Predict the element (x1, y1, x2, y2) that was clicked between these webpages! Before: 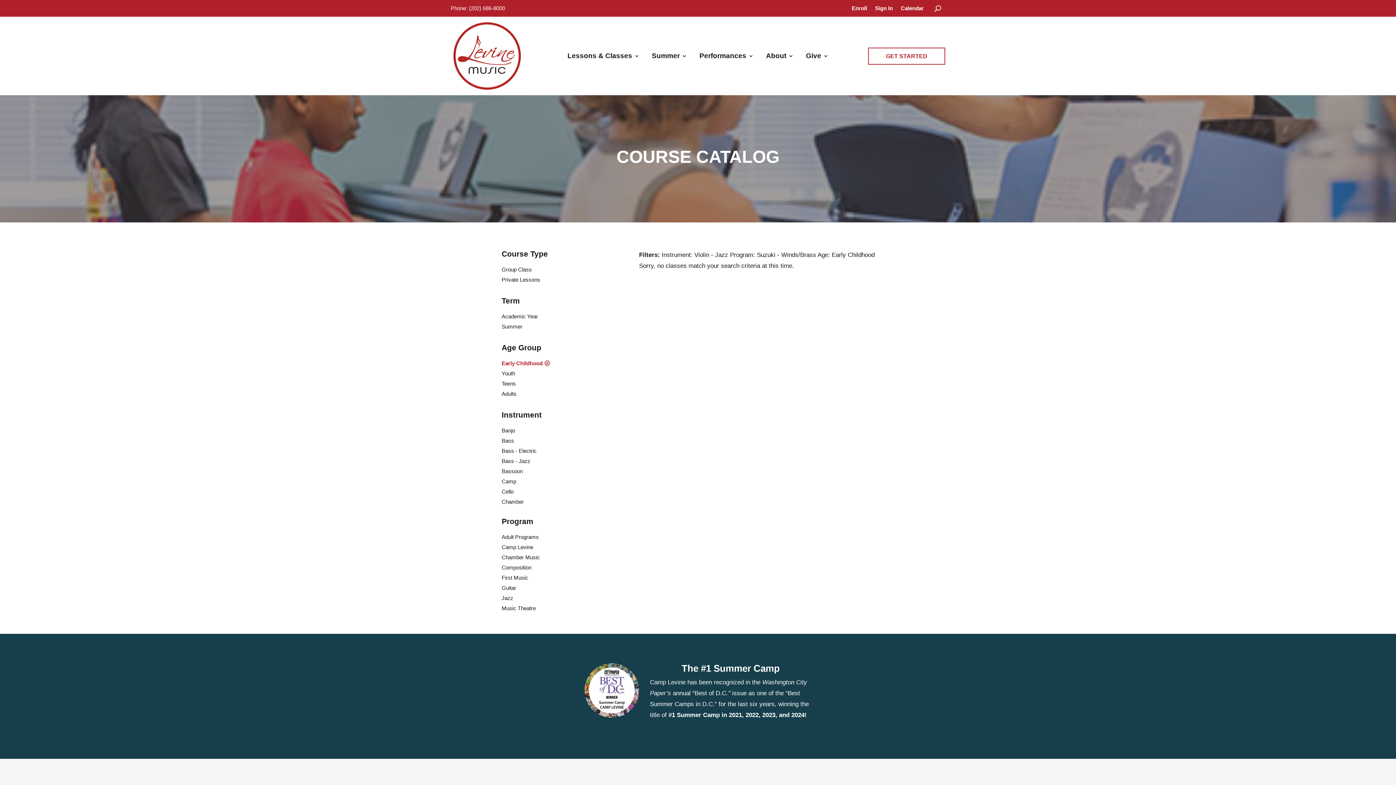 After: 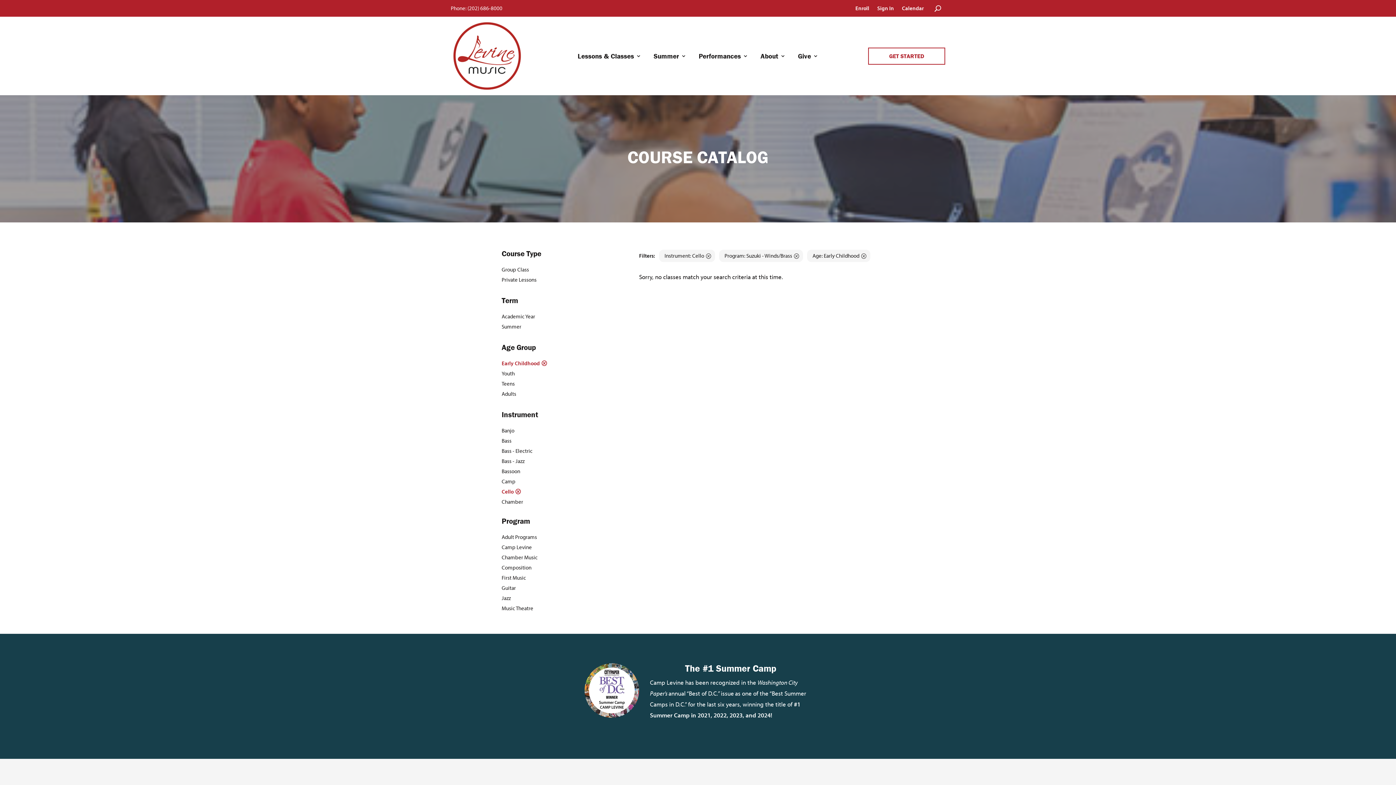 Action: bbox: (501, 486, 574, 497) label: Cello